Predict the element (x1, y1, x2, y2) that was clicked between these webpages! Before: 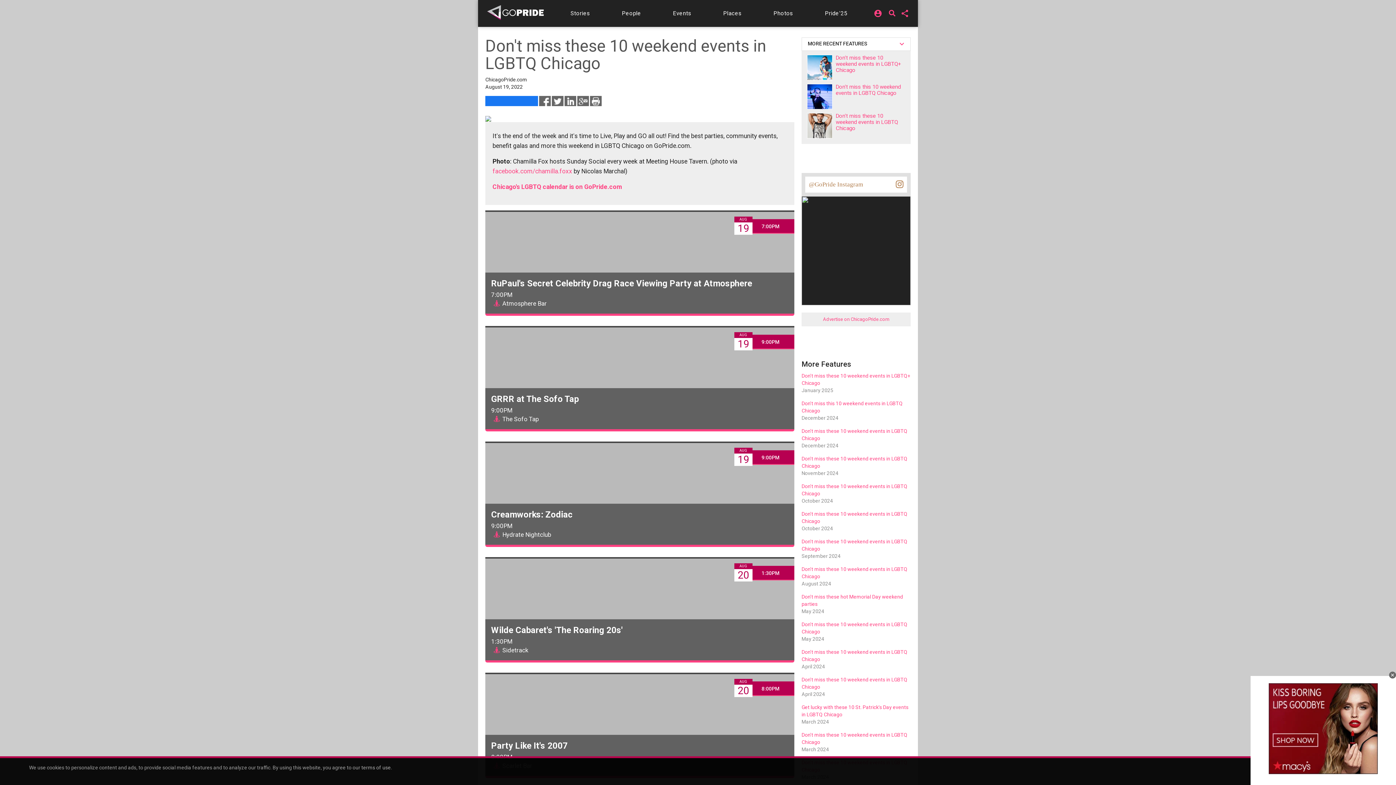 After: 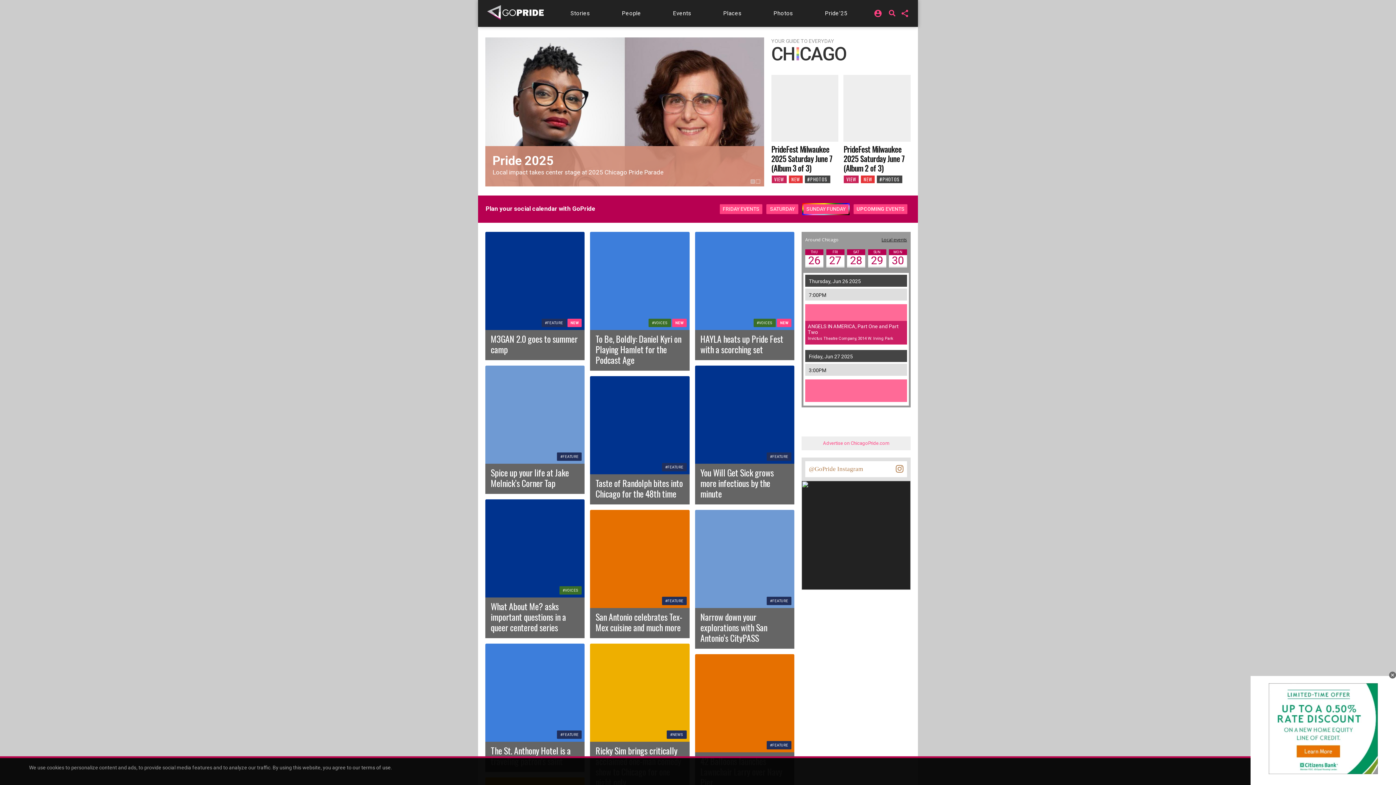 Action: bbox: (486, 4, 544, 17)